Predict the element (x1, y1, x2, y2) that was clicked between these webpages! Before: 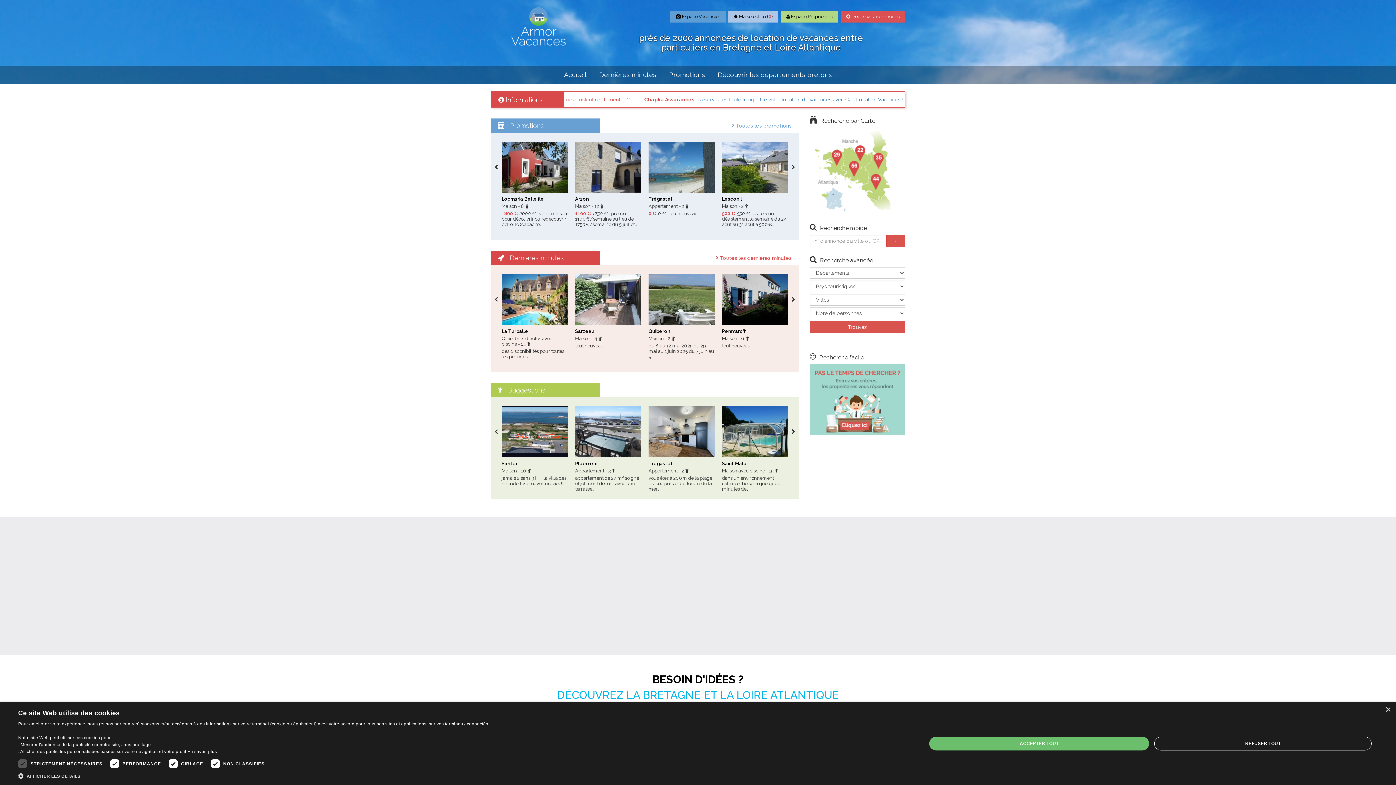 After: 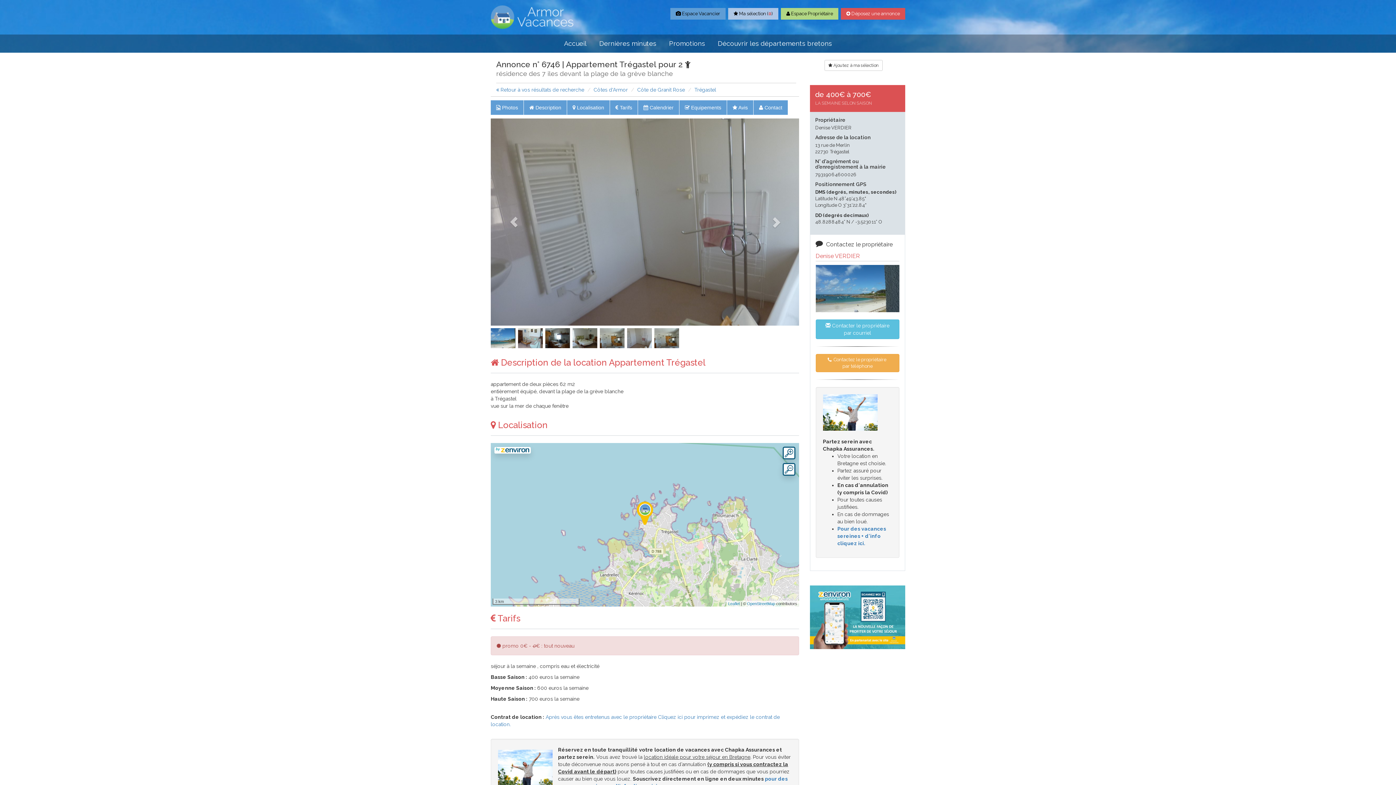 Action: bbox: (648, 141, 714, 192)